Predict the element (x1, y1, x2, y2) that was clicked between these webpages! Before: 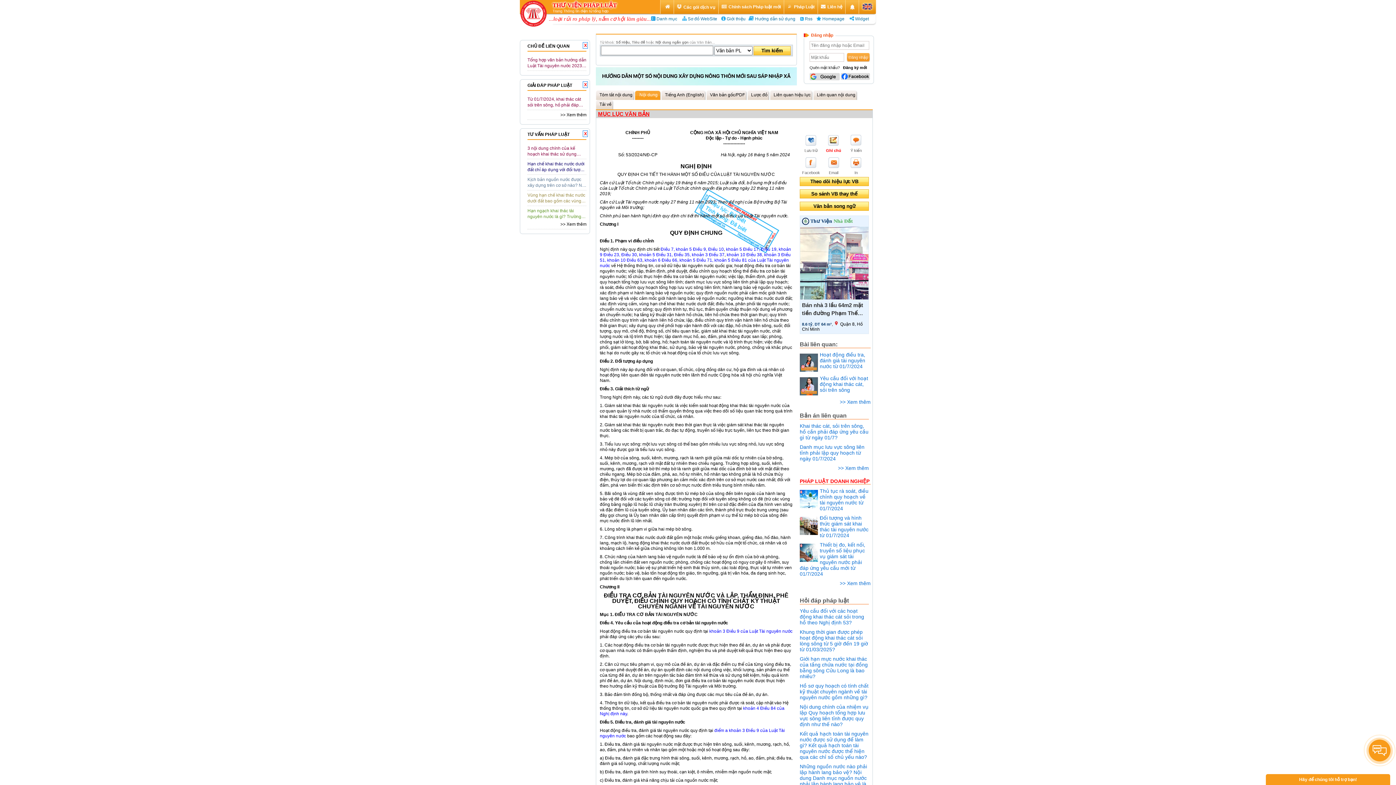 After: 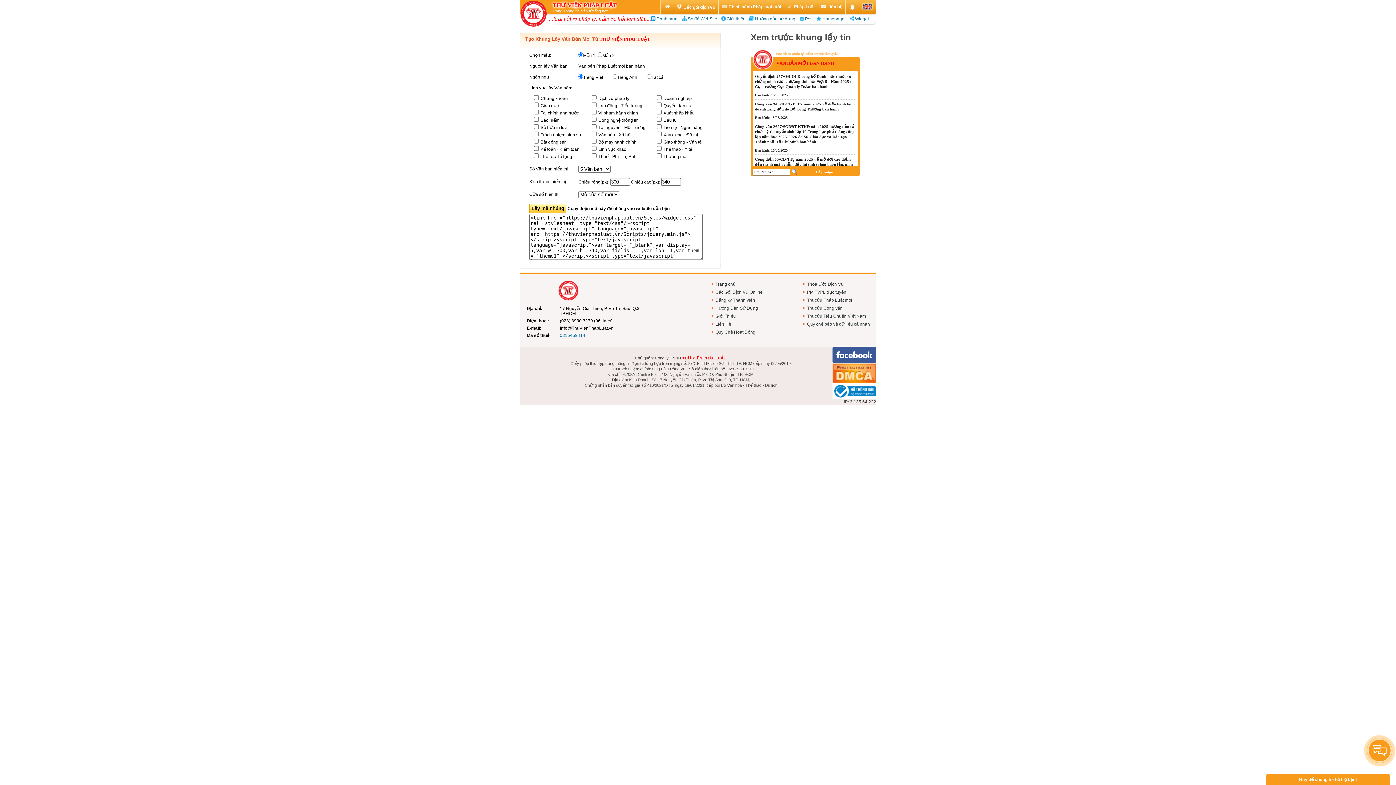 Action: bbox: (854, 16, 869, 21) label: Widget